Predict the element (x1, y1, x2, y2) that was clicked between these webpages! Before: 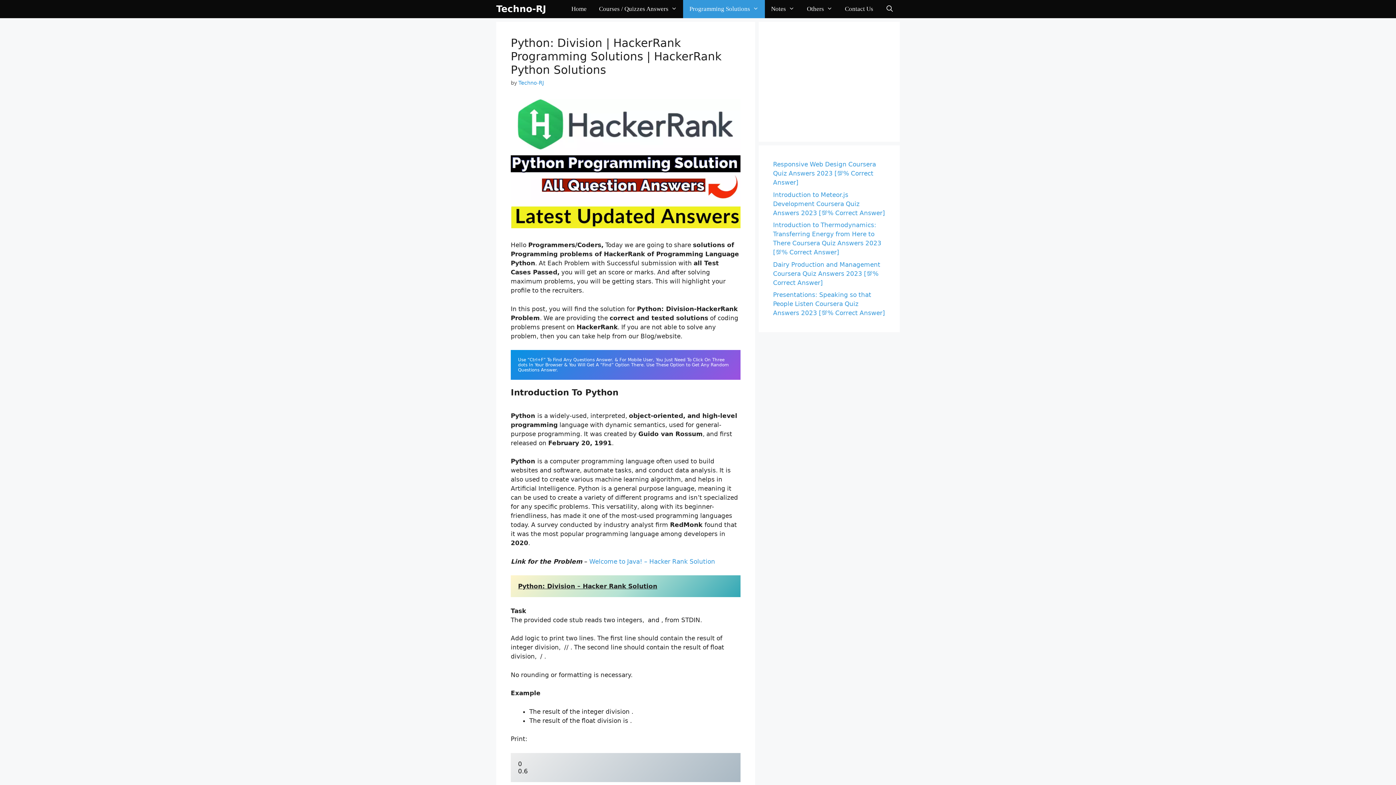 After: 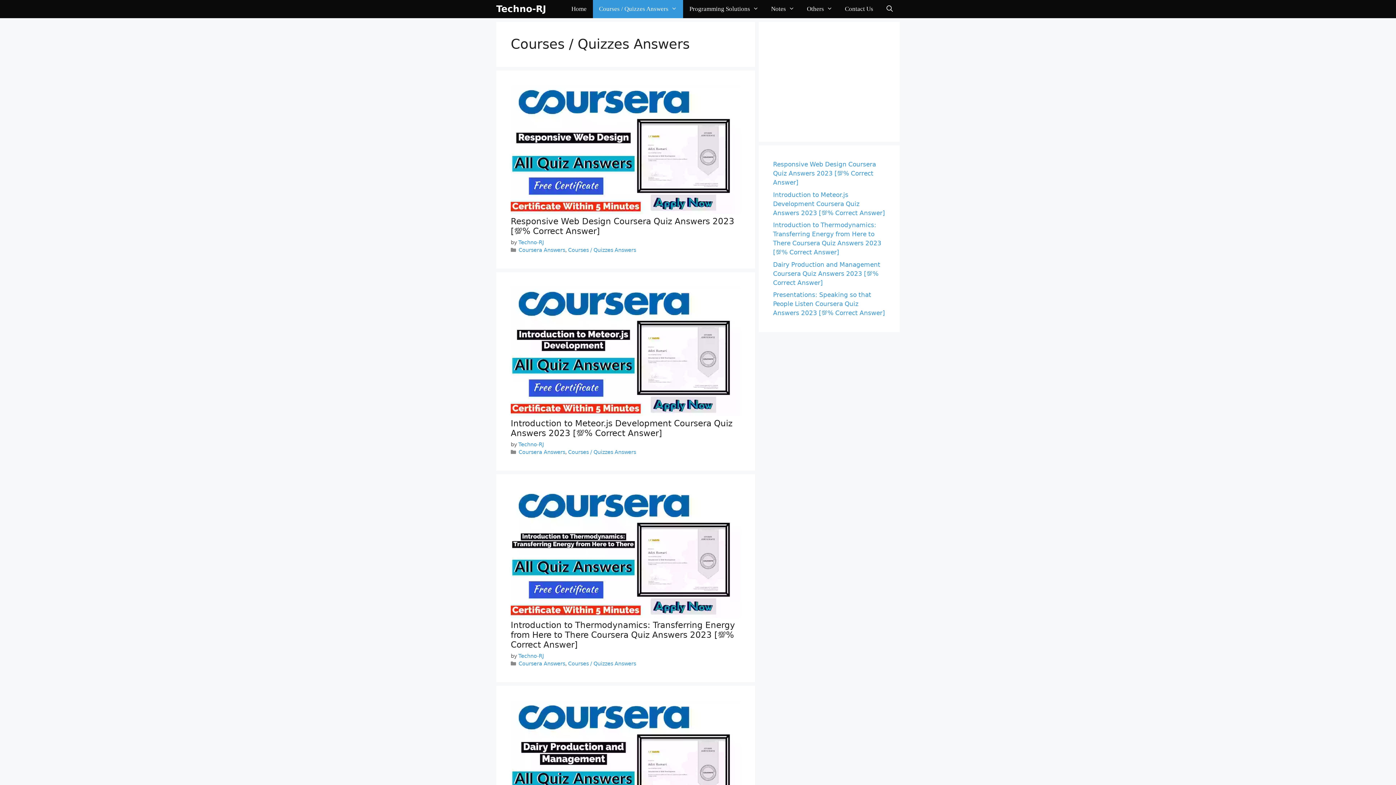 Action: label: Courses / Quizzes Answers bbox: (593, 0, 683, 18)